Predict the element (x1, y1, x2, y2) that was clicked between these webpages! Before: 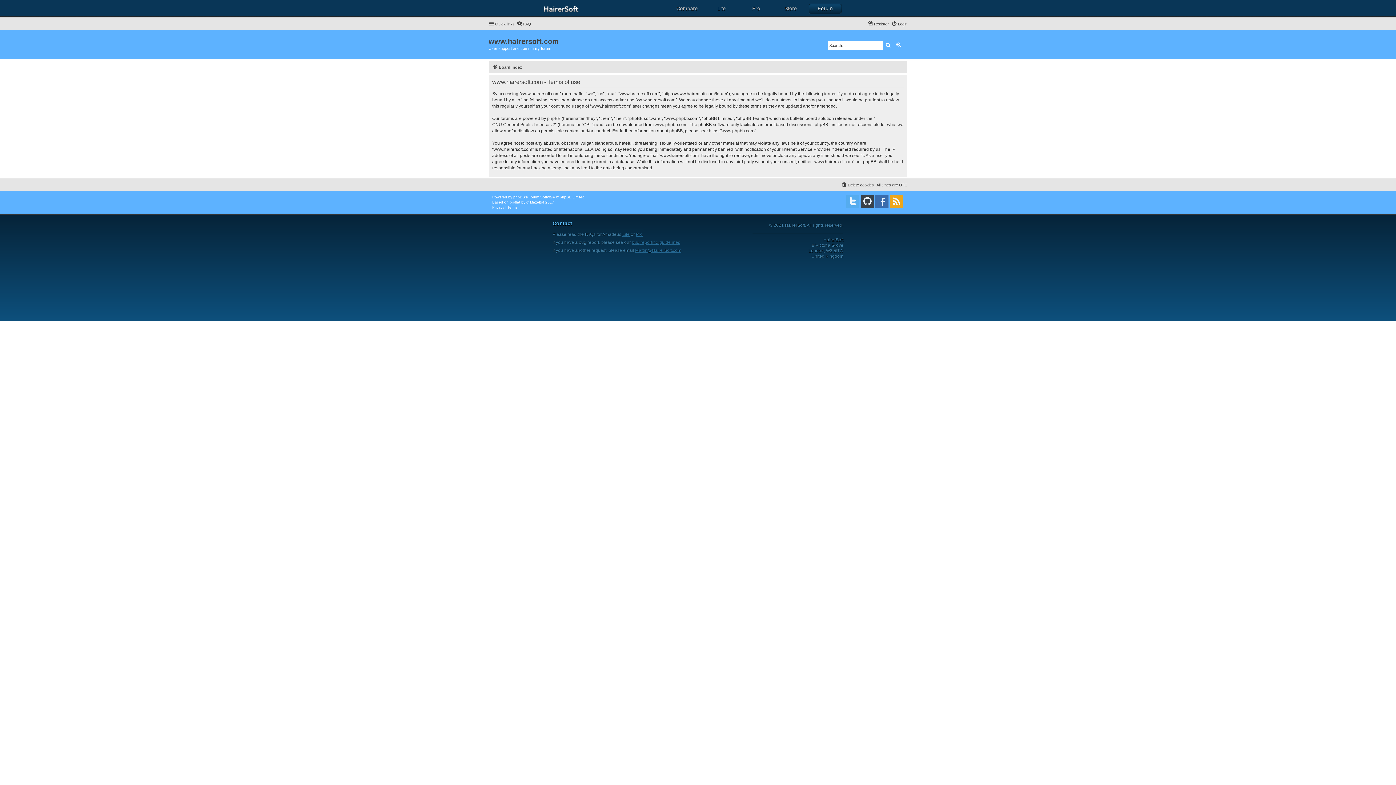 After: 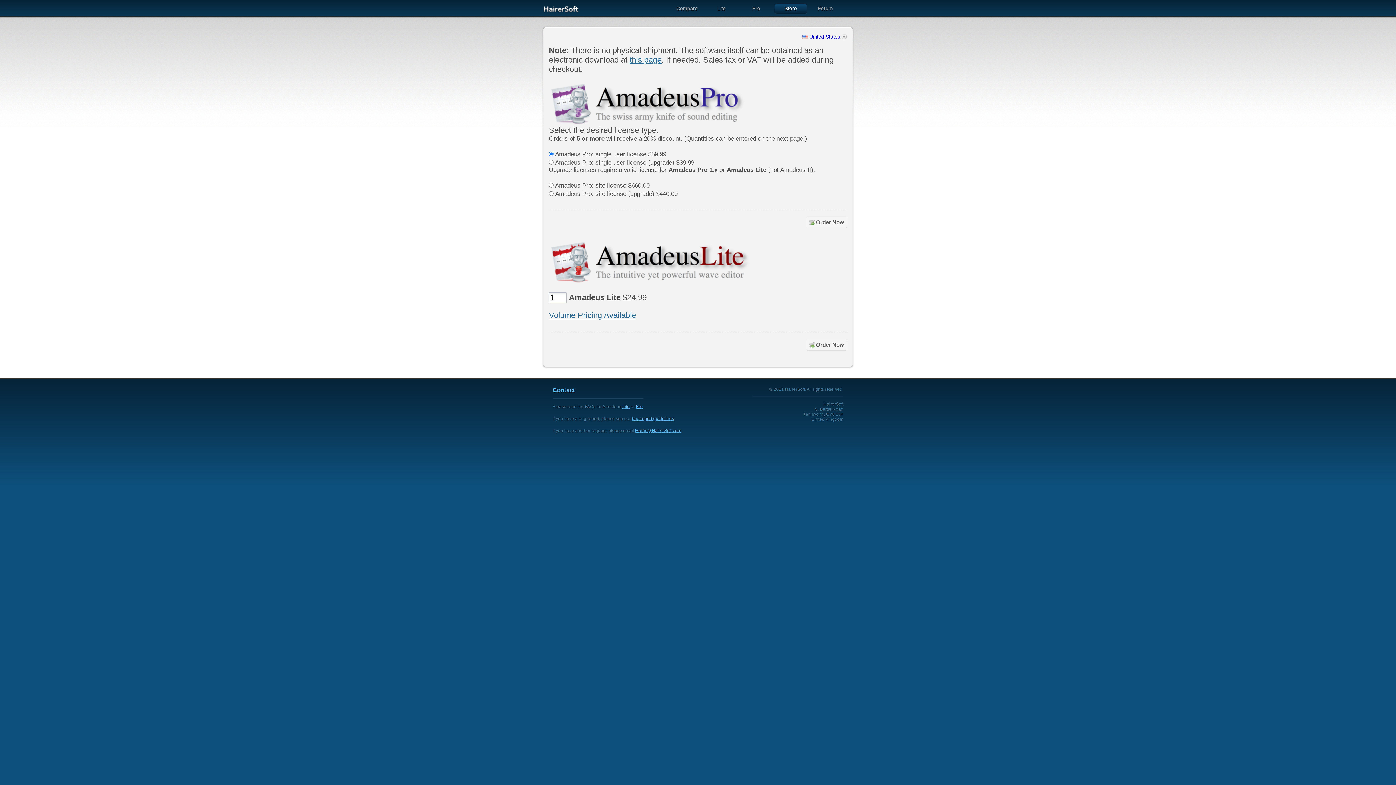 Action: label: Store bbox: (774, 3, 807, 14)